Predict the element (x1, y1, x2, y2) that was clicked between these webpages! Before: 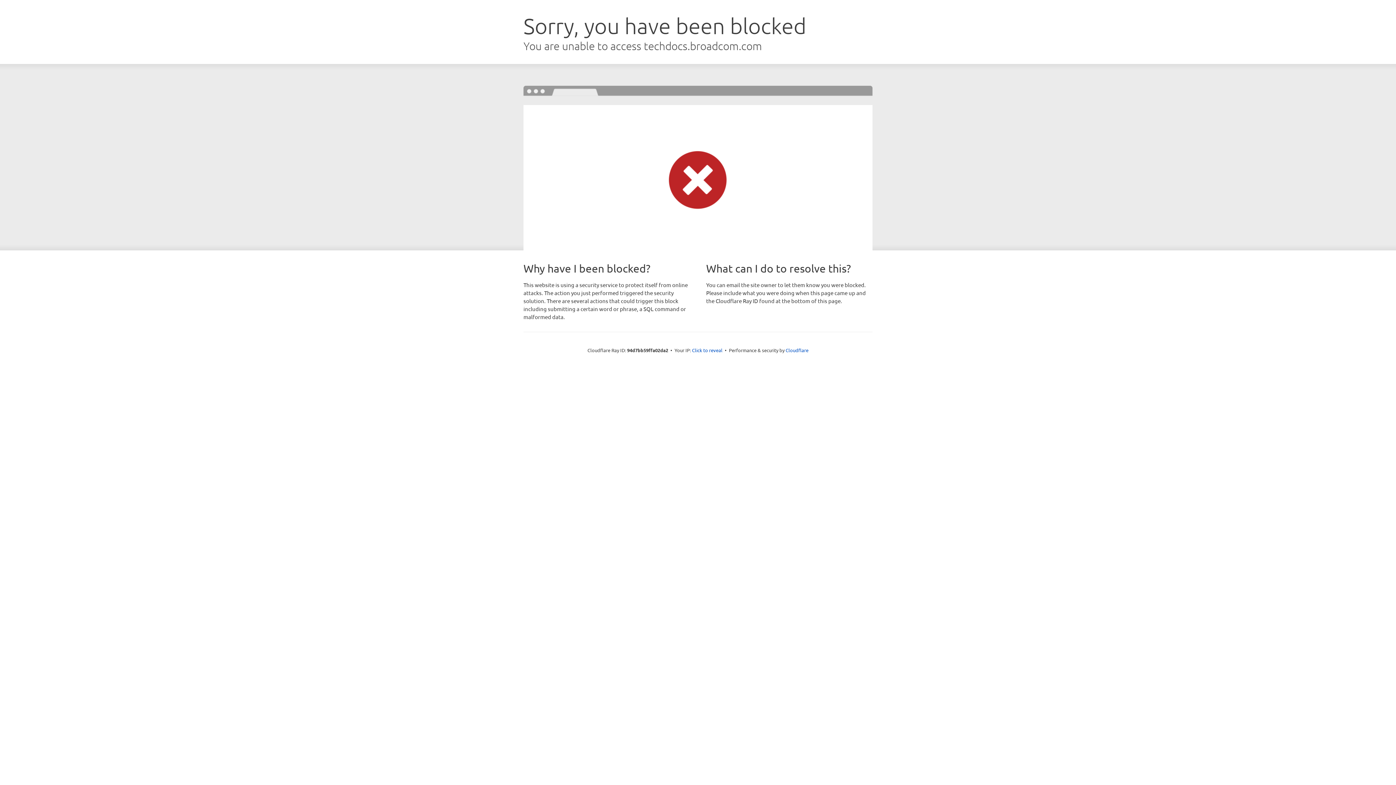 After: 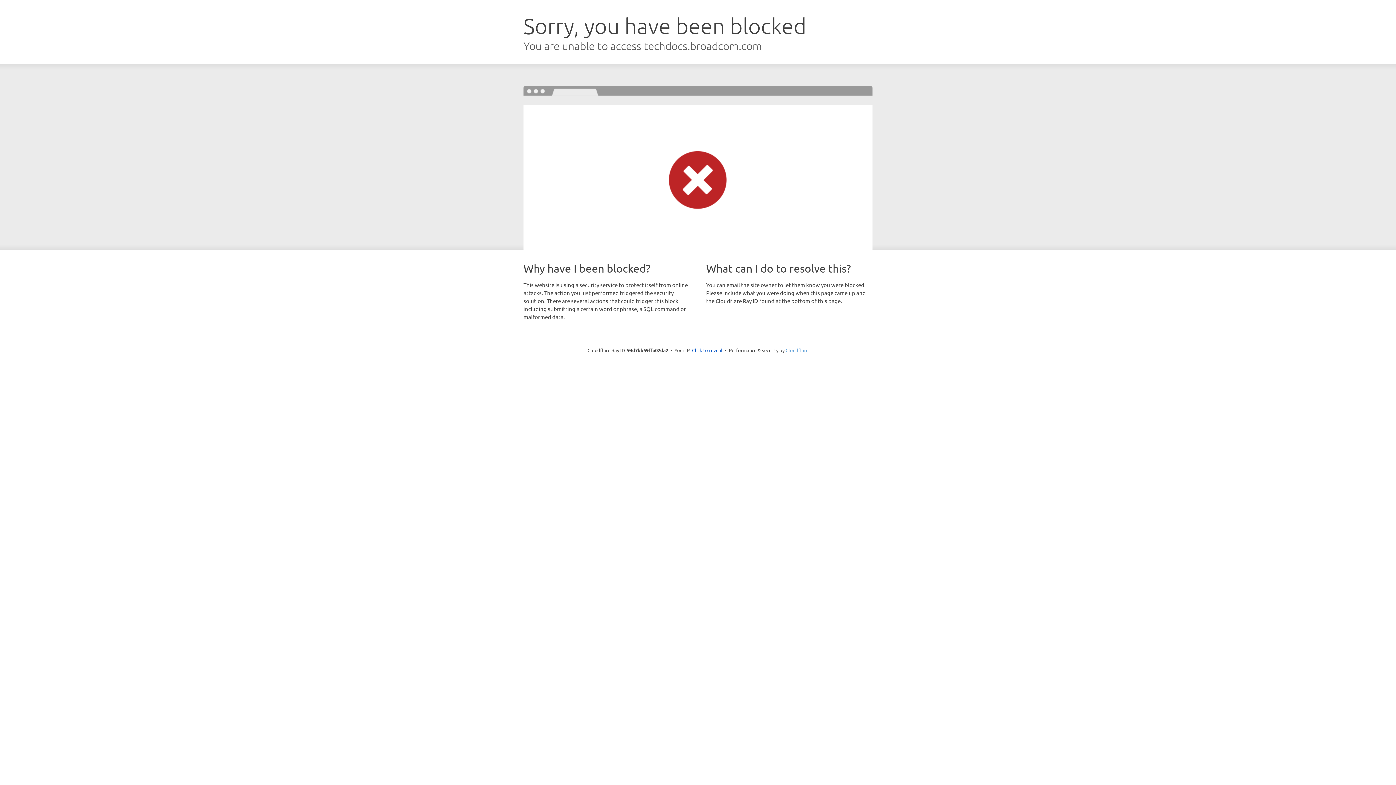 Action: bbox: (785, 347, 808, 353) label: Cloudflare